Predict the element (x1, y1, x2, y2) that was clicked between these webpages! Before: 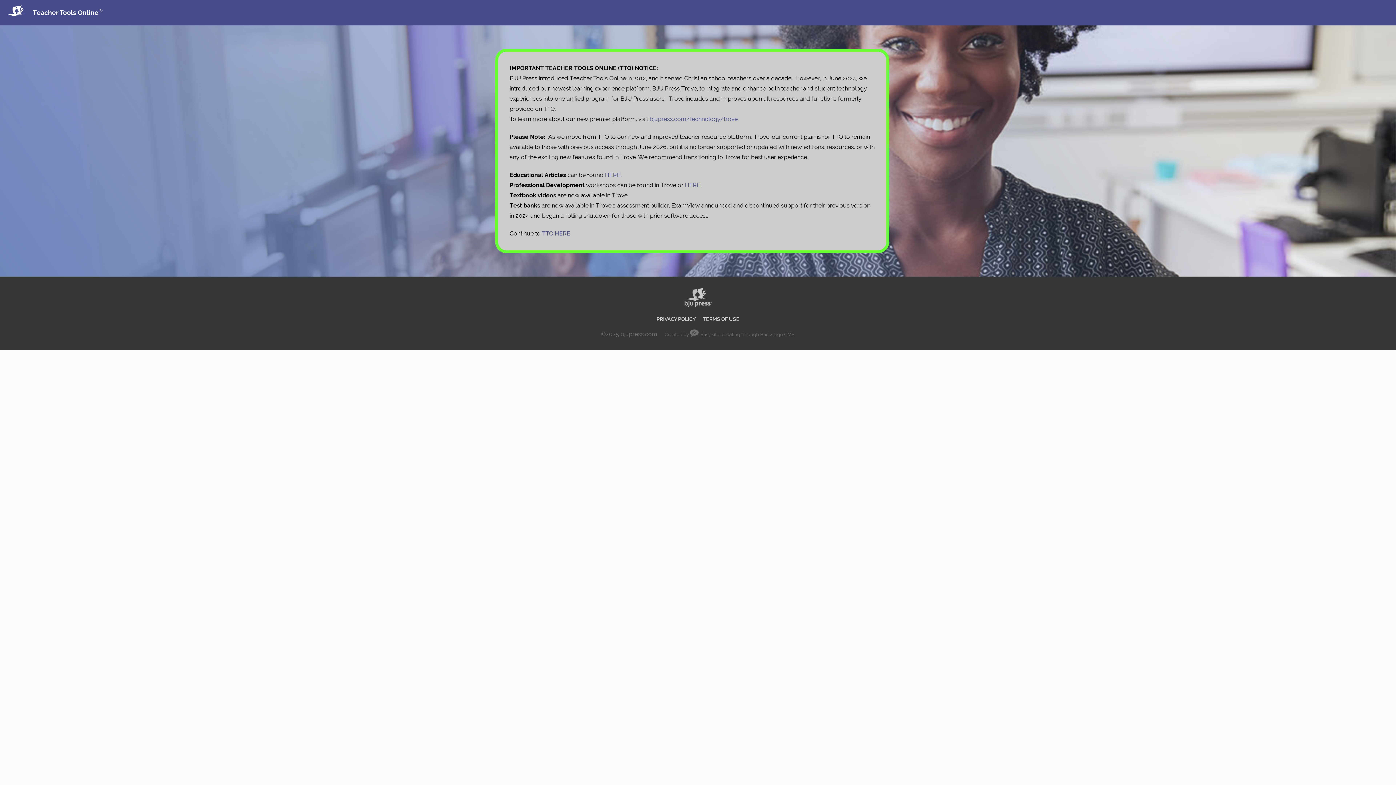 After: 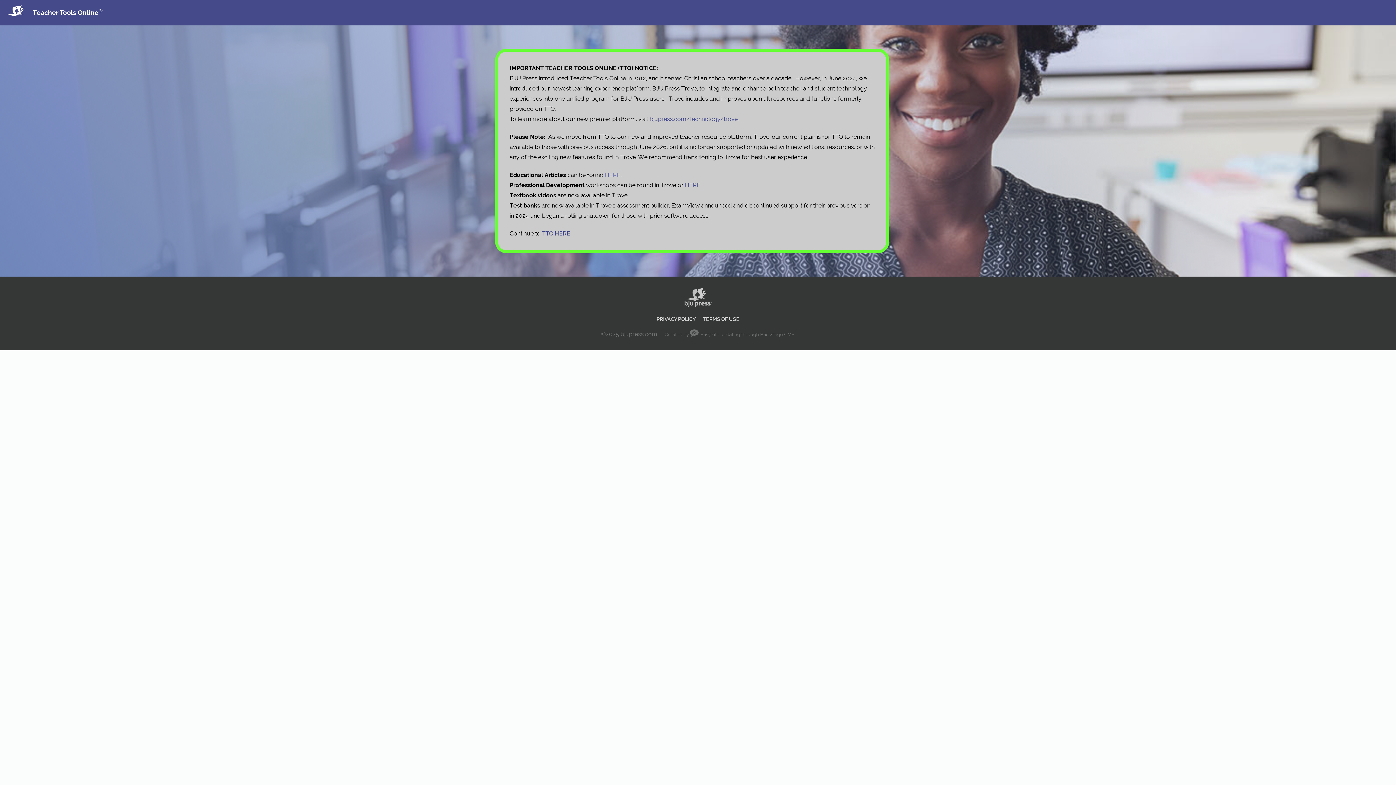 Action: label: HERE bbox: (605, 171, 620, 178)